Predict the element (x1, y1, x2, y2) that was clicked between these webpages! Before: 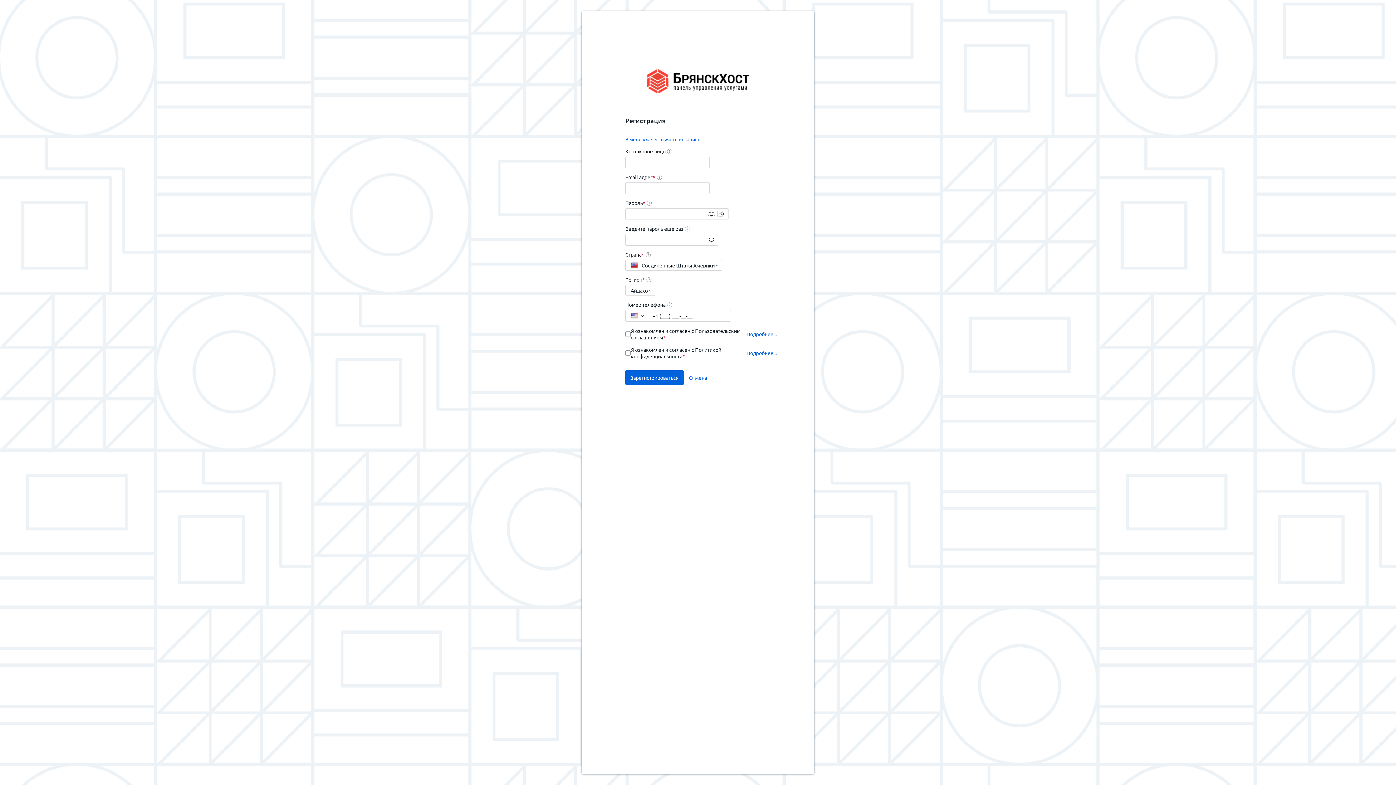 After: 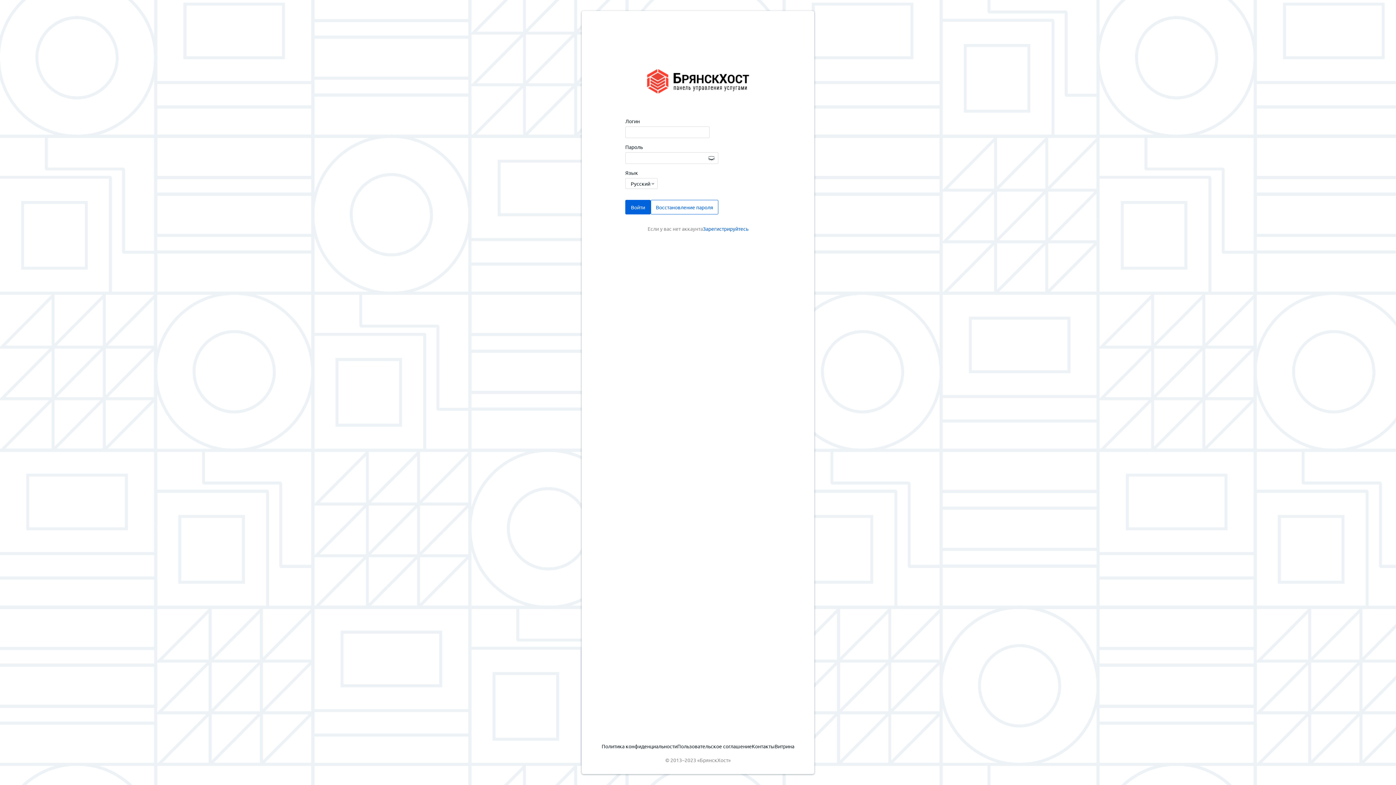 Action: label: У меня уже есть учетная запись bbox: (625, 136, 700, 142)